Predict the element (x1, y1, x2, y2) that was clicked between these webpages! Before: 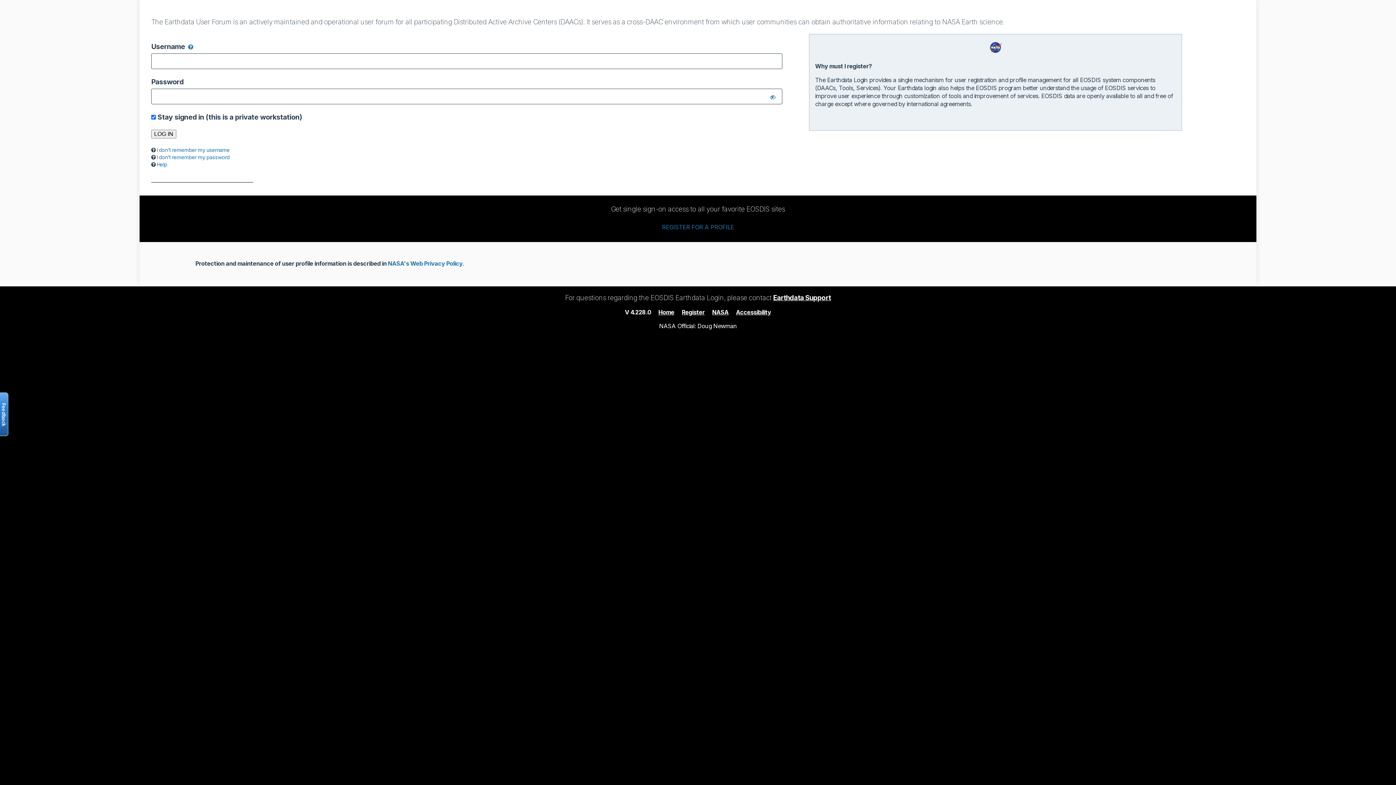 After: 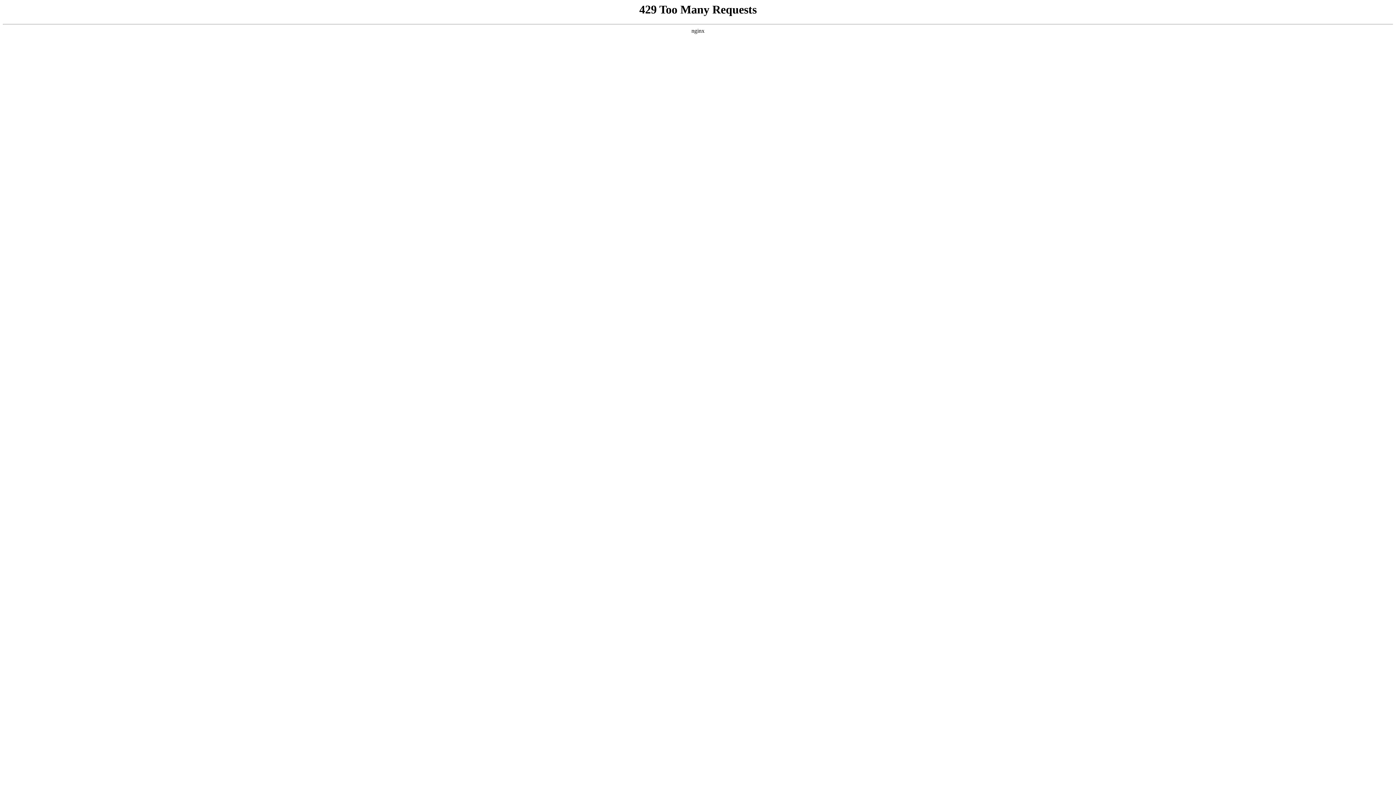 Action: label: Accessibility bbox: (736, 308, 771, 315)